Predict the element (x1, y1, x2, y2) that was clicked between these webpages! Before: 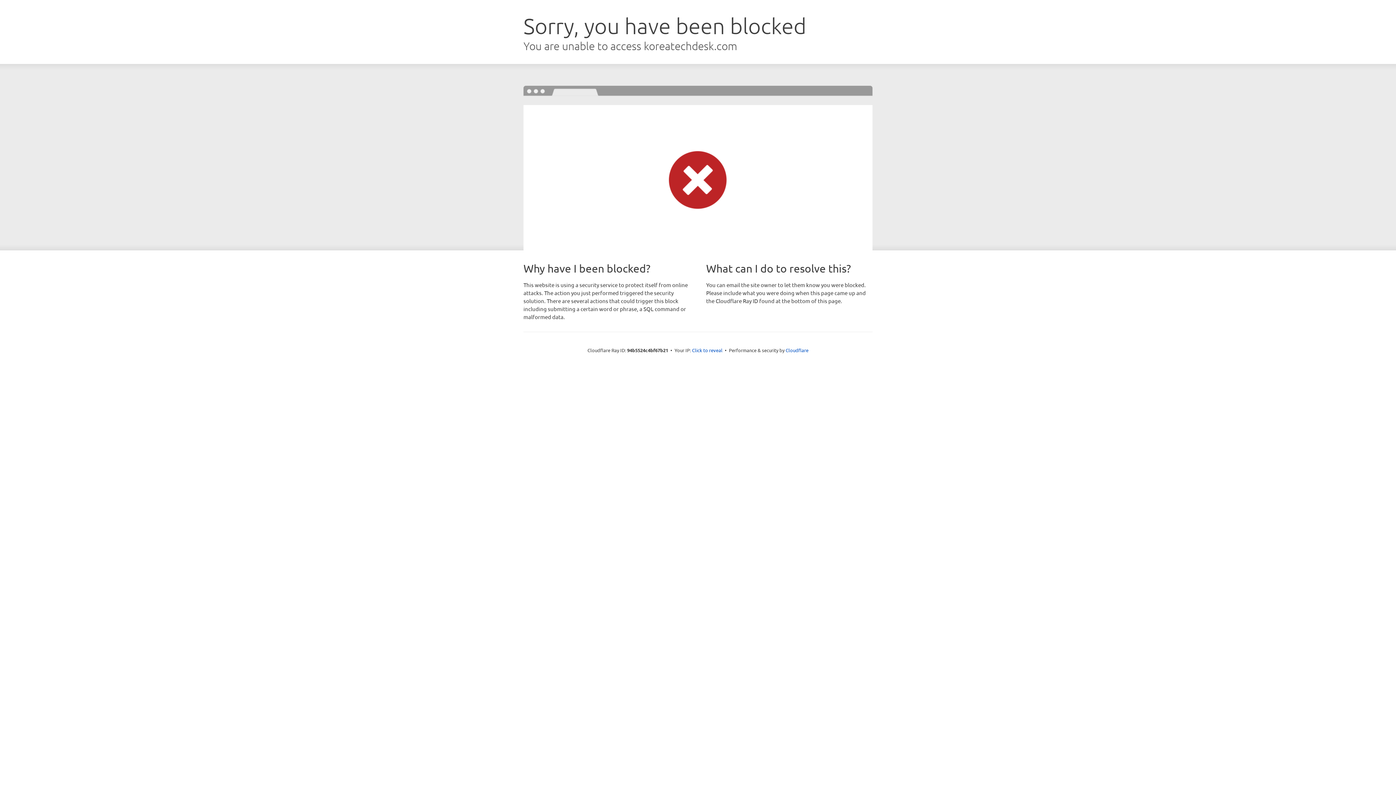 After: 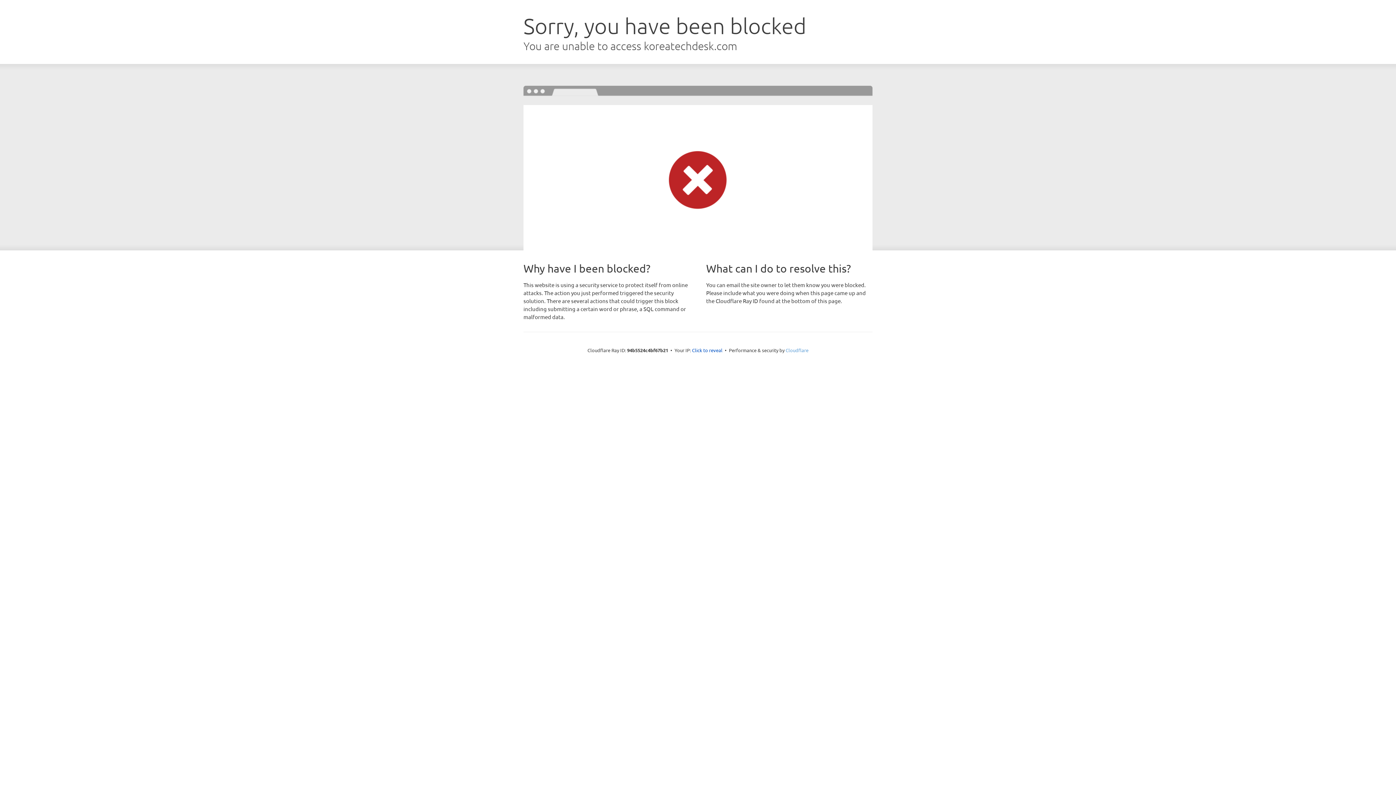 Action: label: Cloudflare bbox: (785, 347, 808, 353)